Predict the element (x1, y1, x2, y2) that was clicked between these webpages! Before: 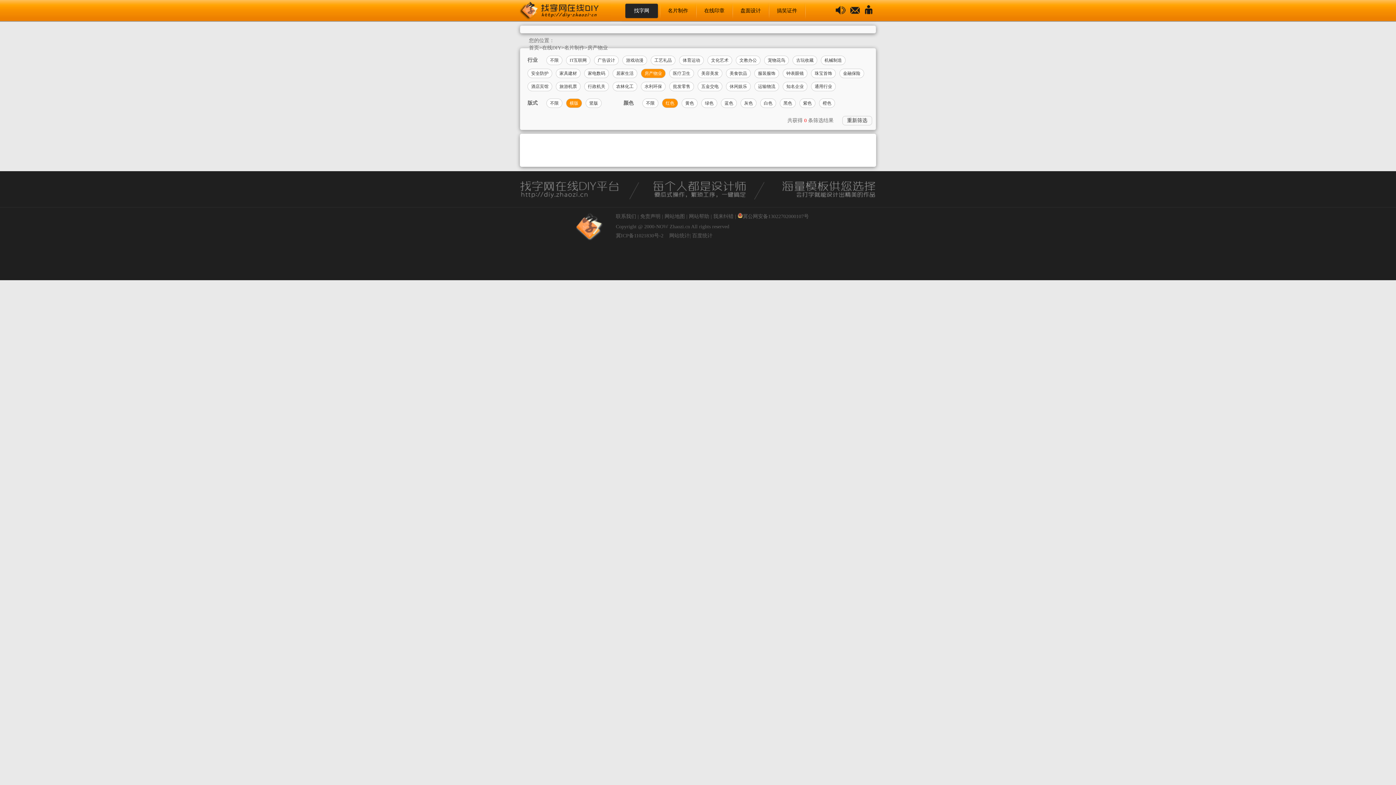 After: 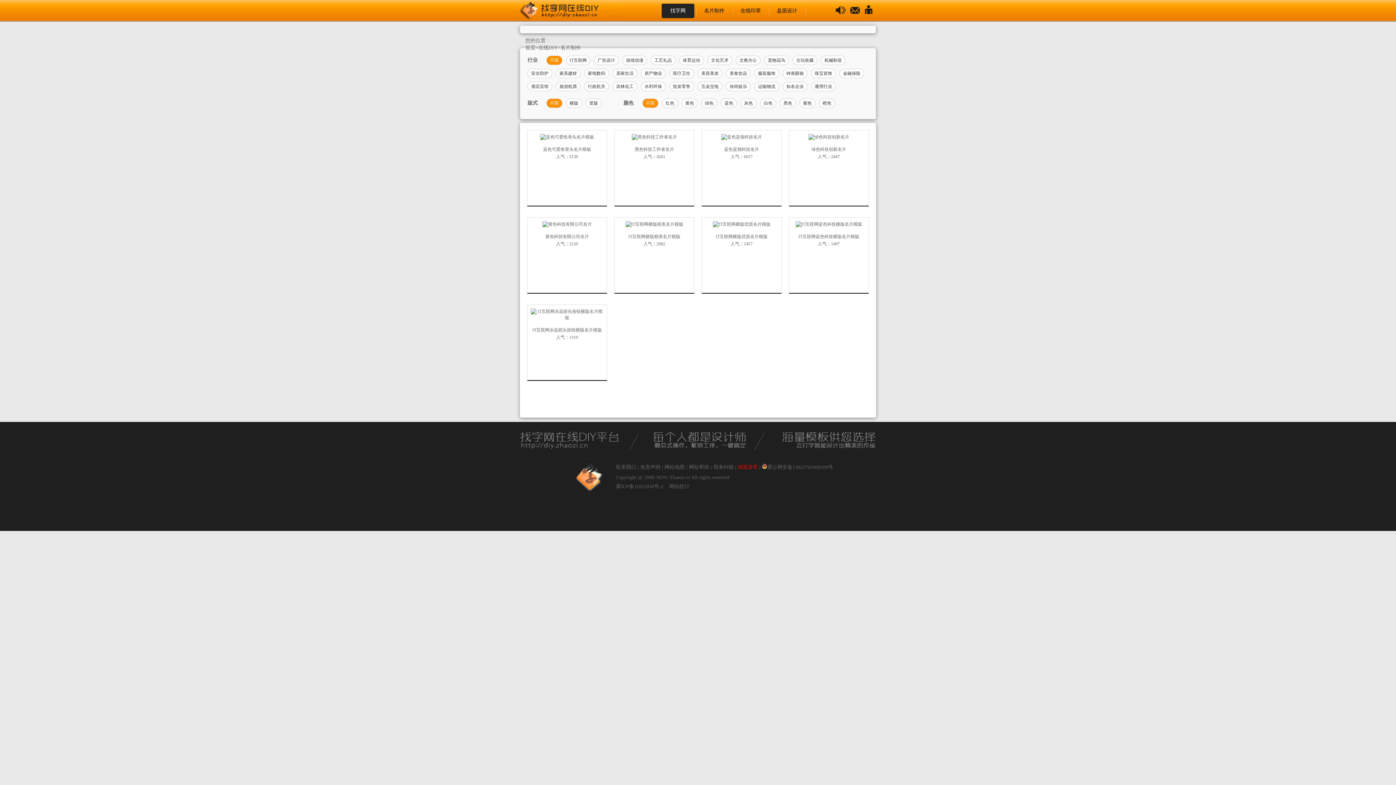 Action: label: 名片制作 bbox: (661, 3, 694, 21)